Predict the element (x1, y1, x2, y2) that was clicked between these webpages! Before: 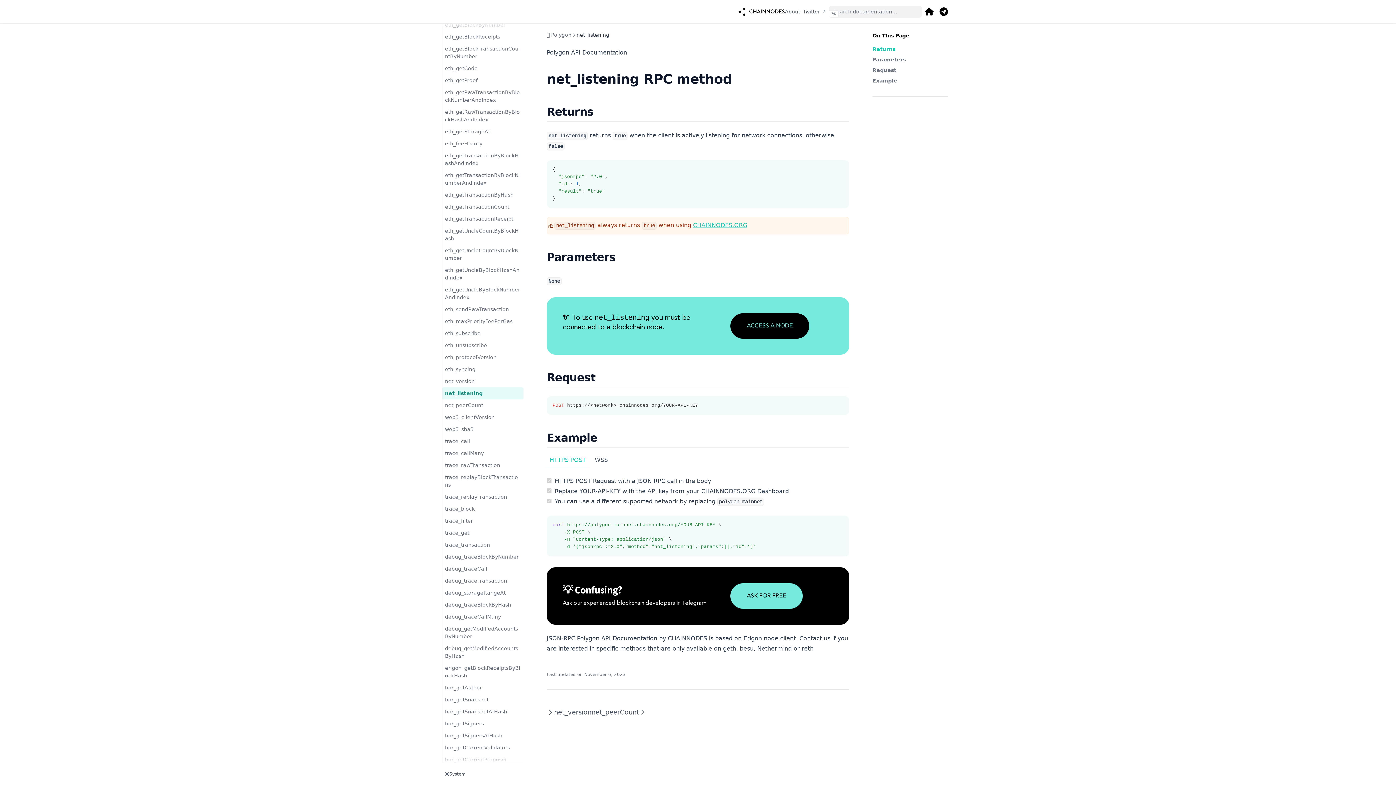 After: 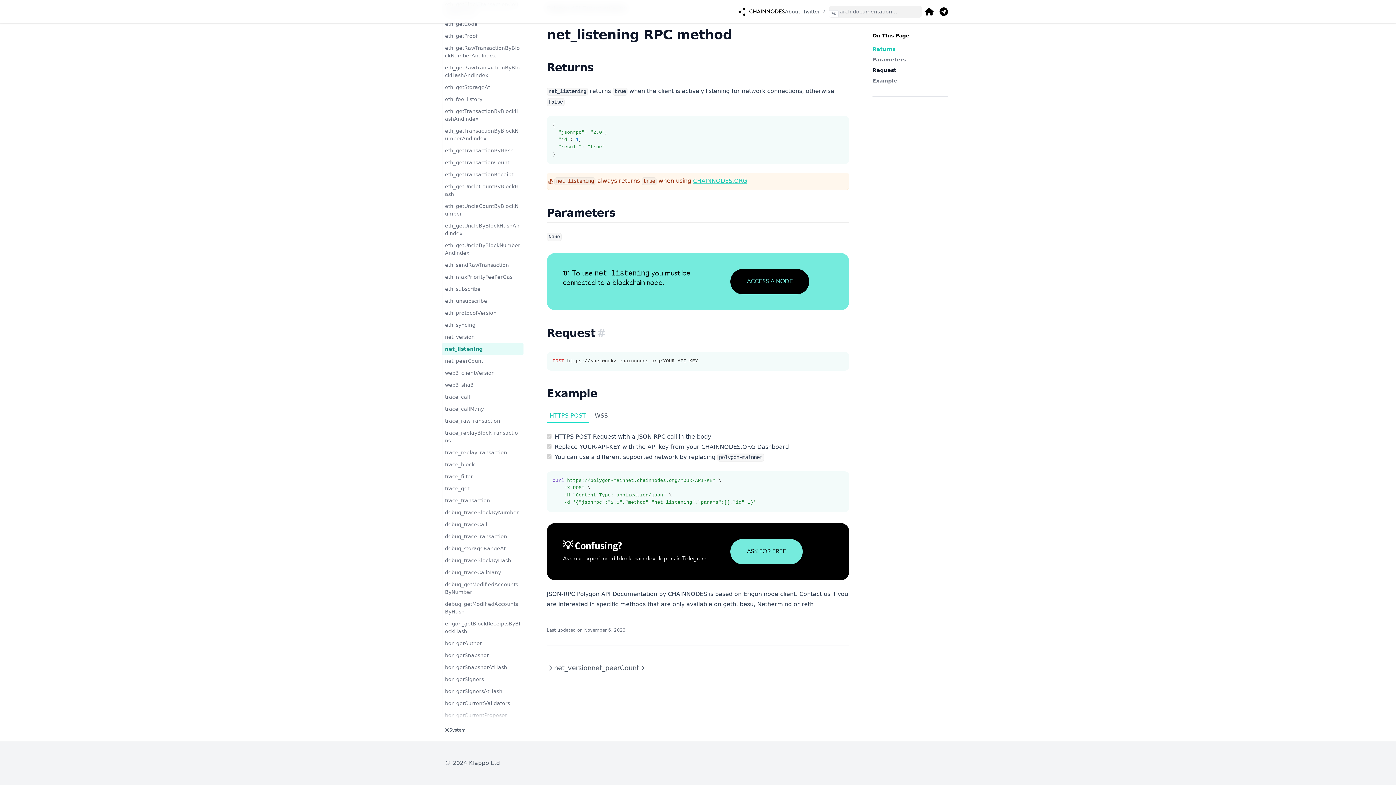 Action: bbox: (872, 66, 948, 74) label: Request